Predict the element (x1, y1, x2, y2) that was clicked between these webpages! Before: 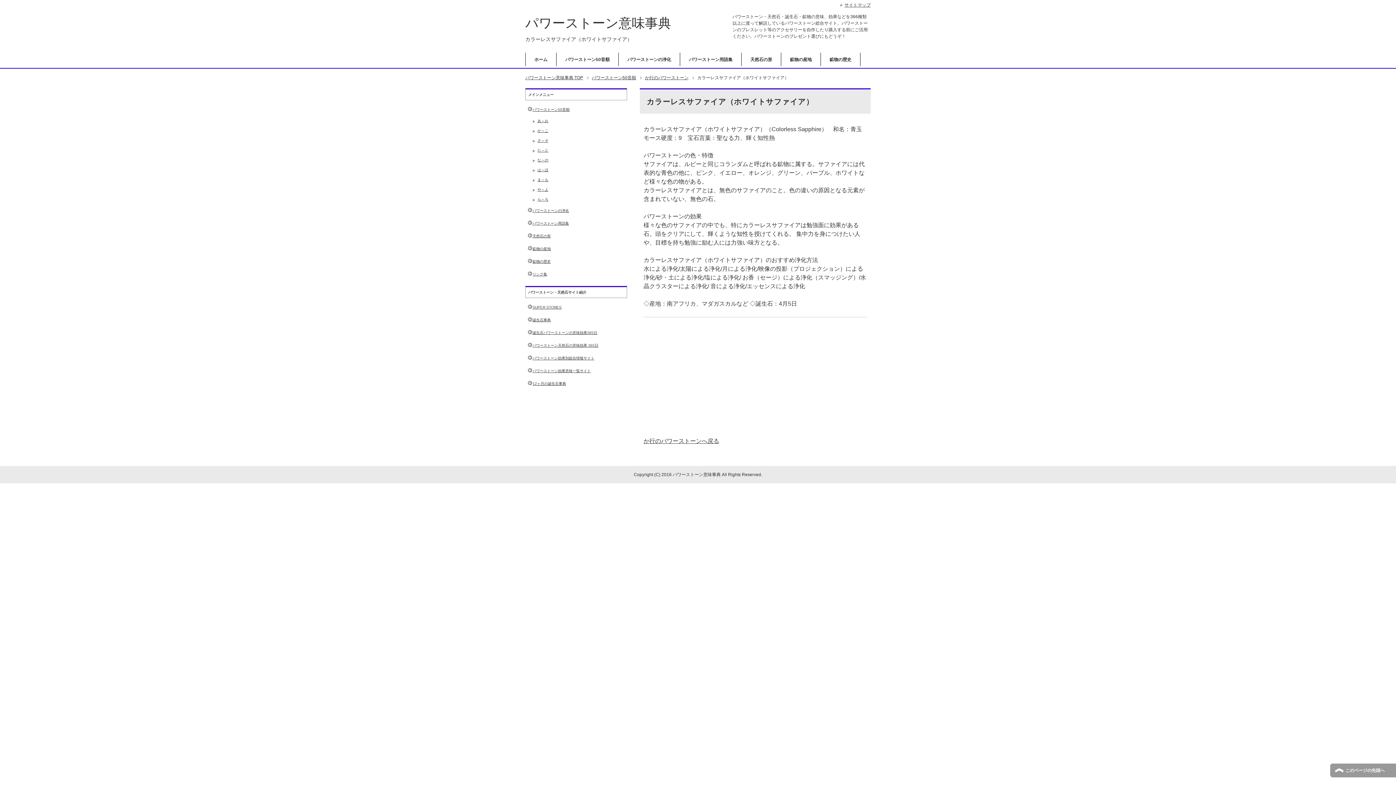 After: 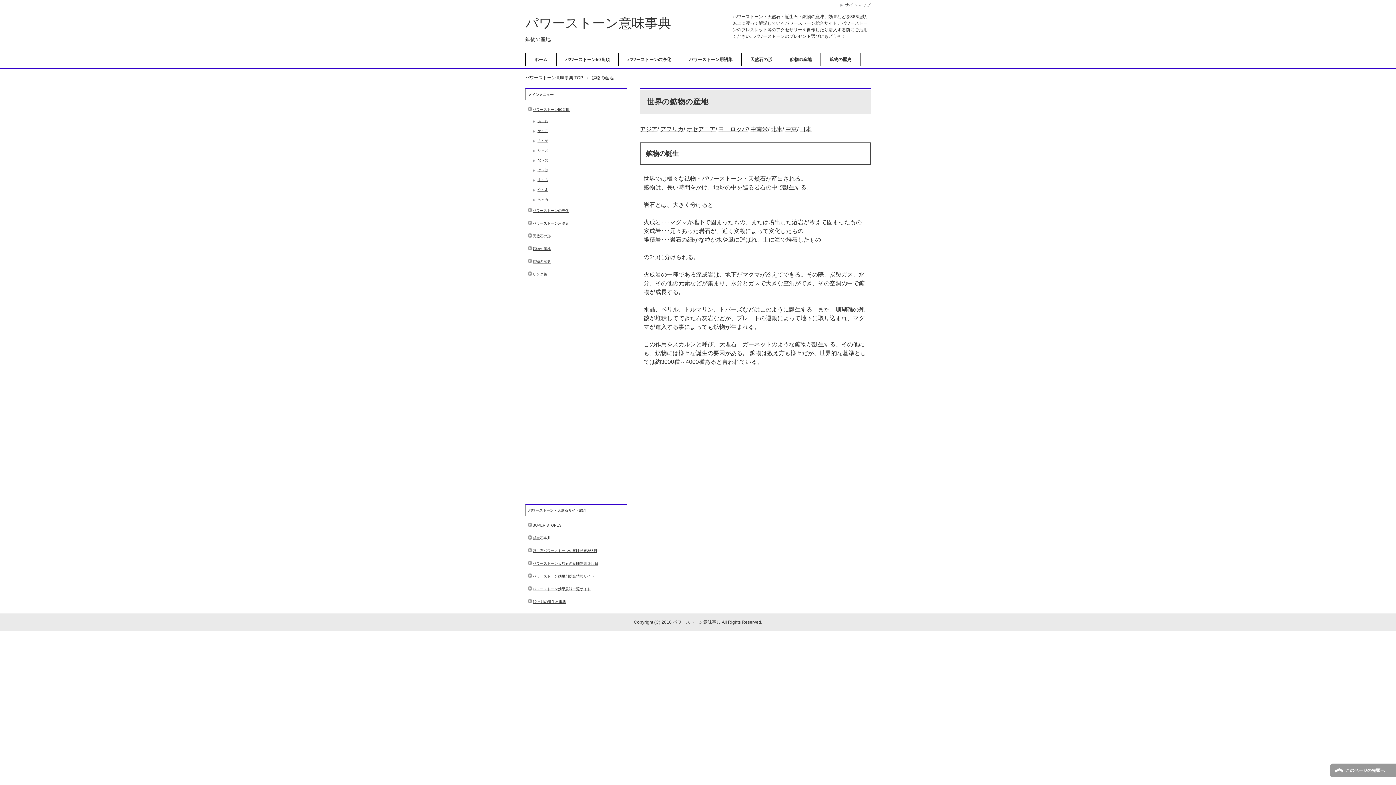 Action: bbox: (527, 242, 625, 255) label: 鉱物の産地